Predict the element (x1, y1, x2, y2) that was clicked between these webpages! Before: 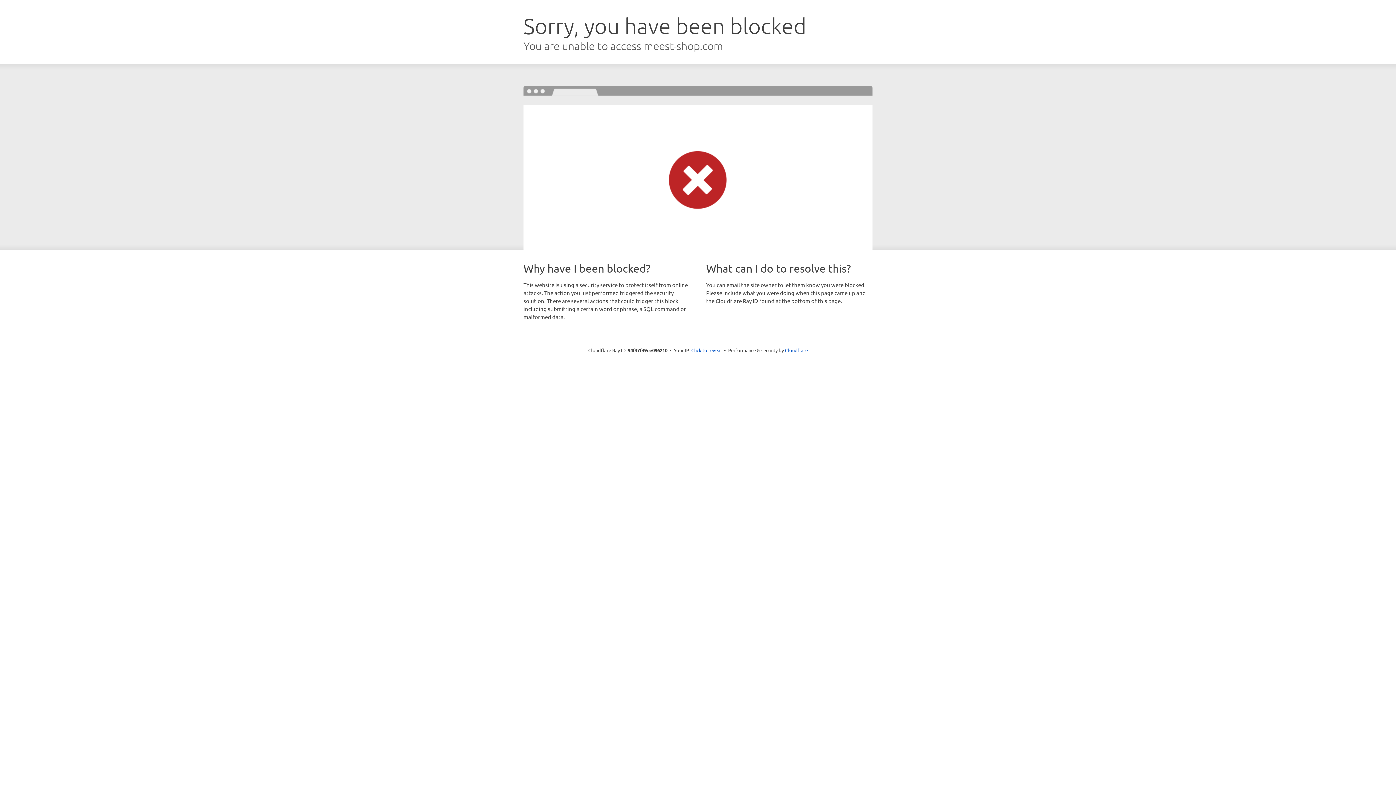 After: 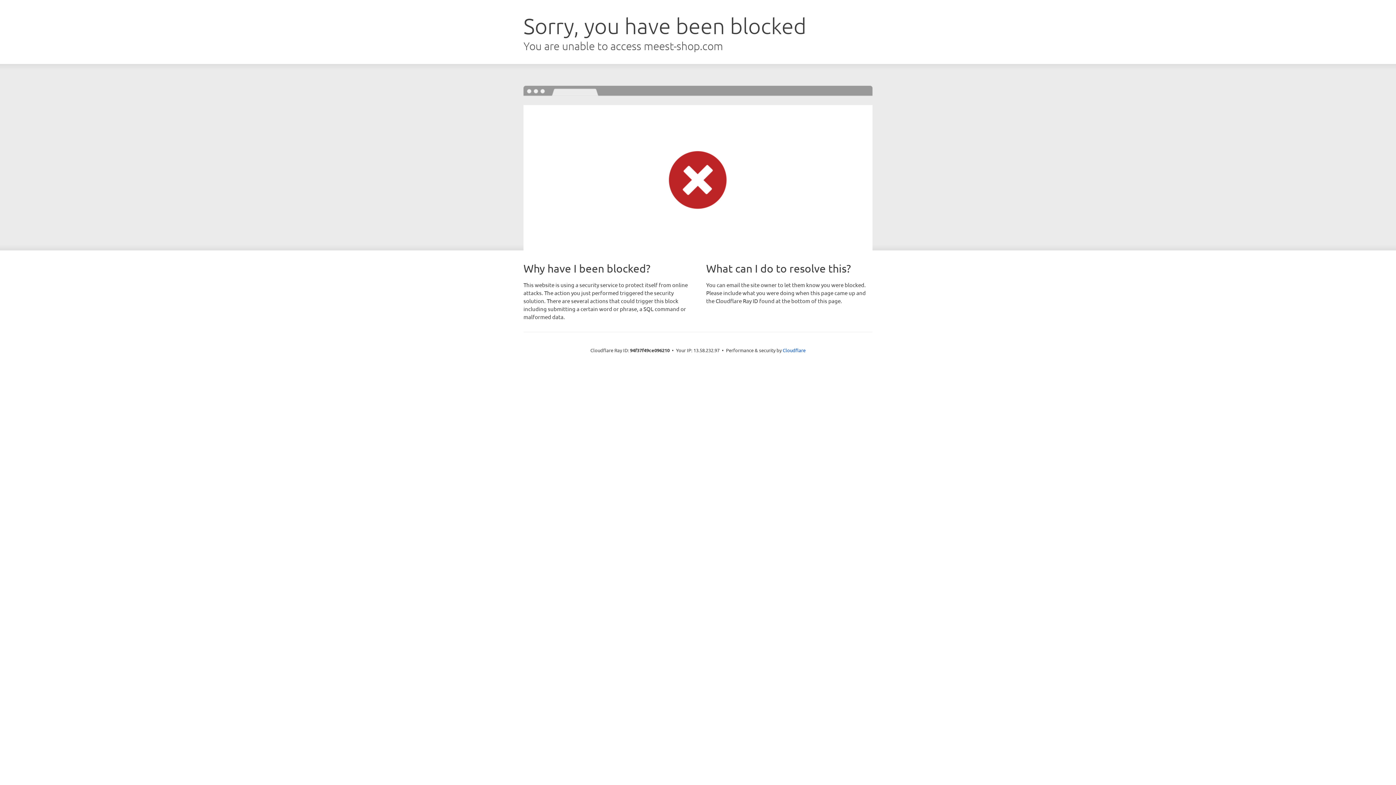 Action: label: Click to reveal bbox: (691, 346, 722, 353)